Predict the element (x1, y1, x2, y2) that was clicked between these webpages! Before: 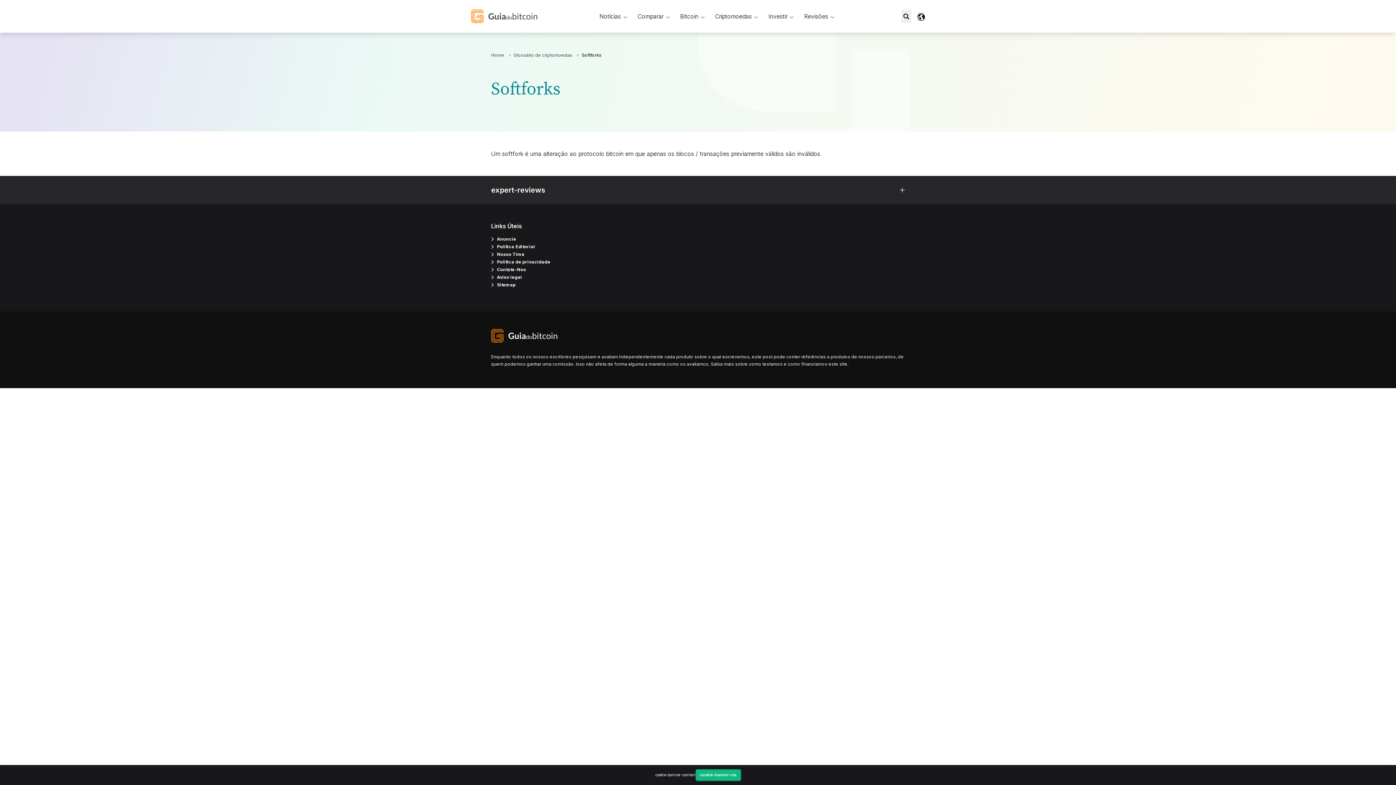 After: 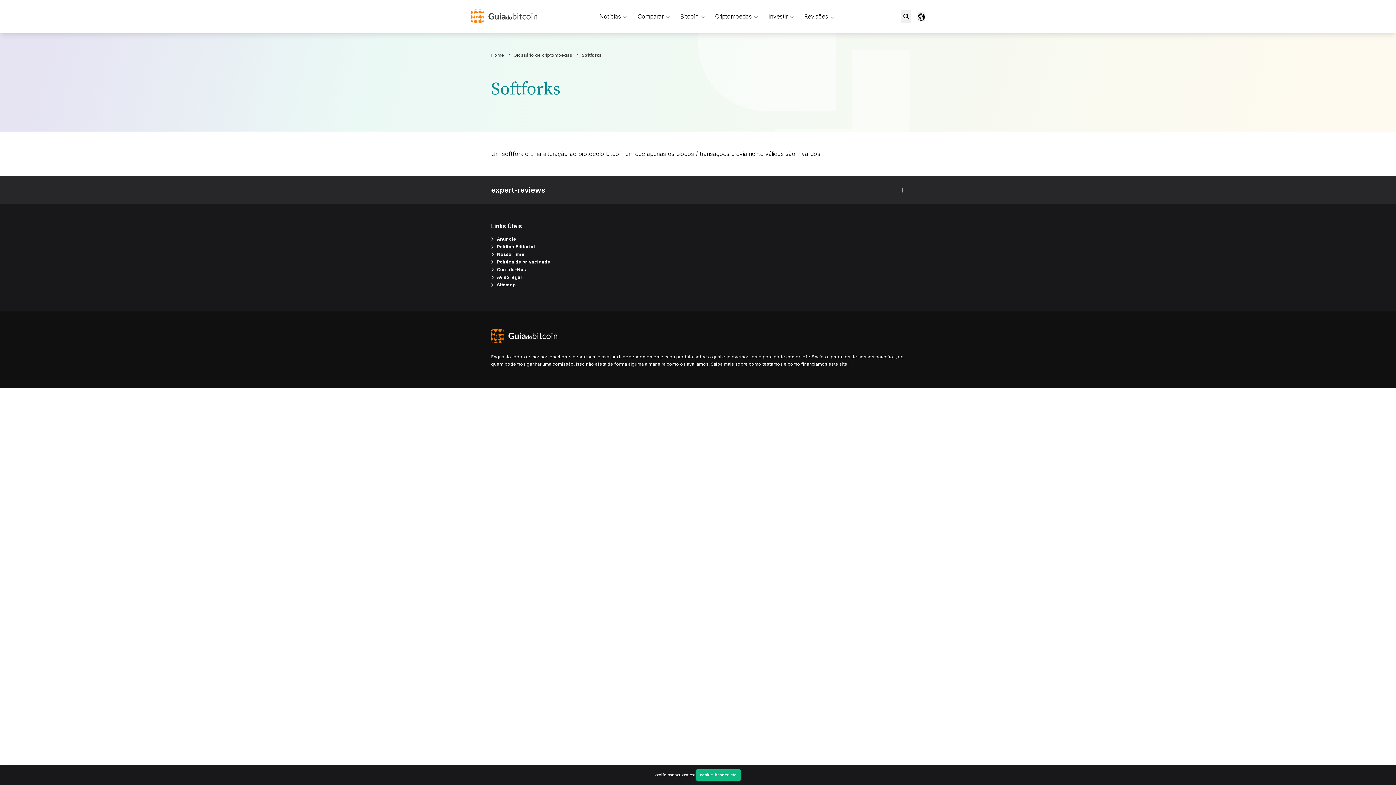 Action: bbox: (788, 361, 847, 366) label: como financiamos este site